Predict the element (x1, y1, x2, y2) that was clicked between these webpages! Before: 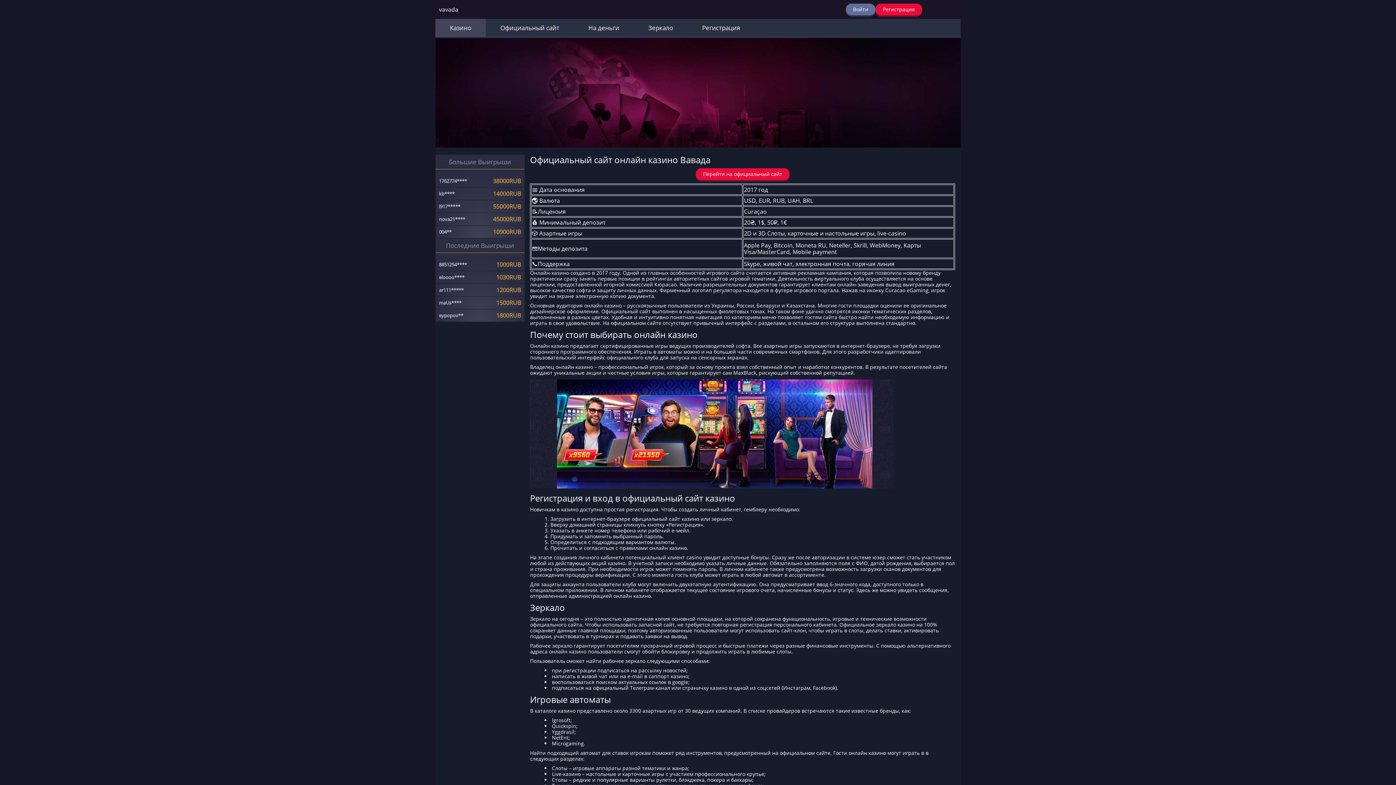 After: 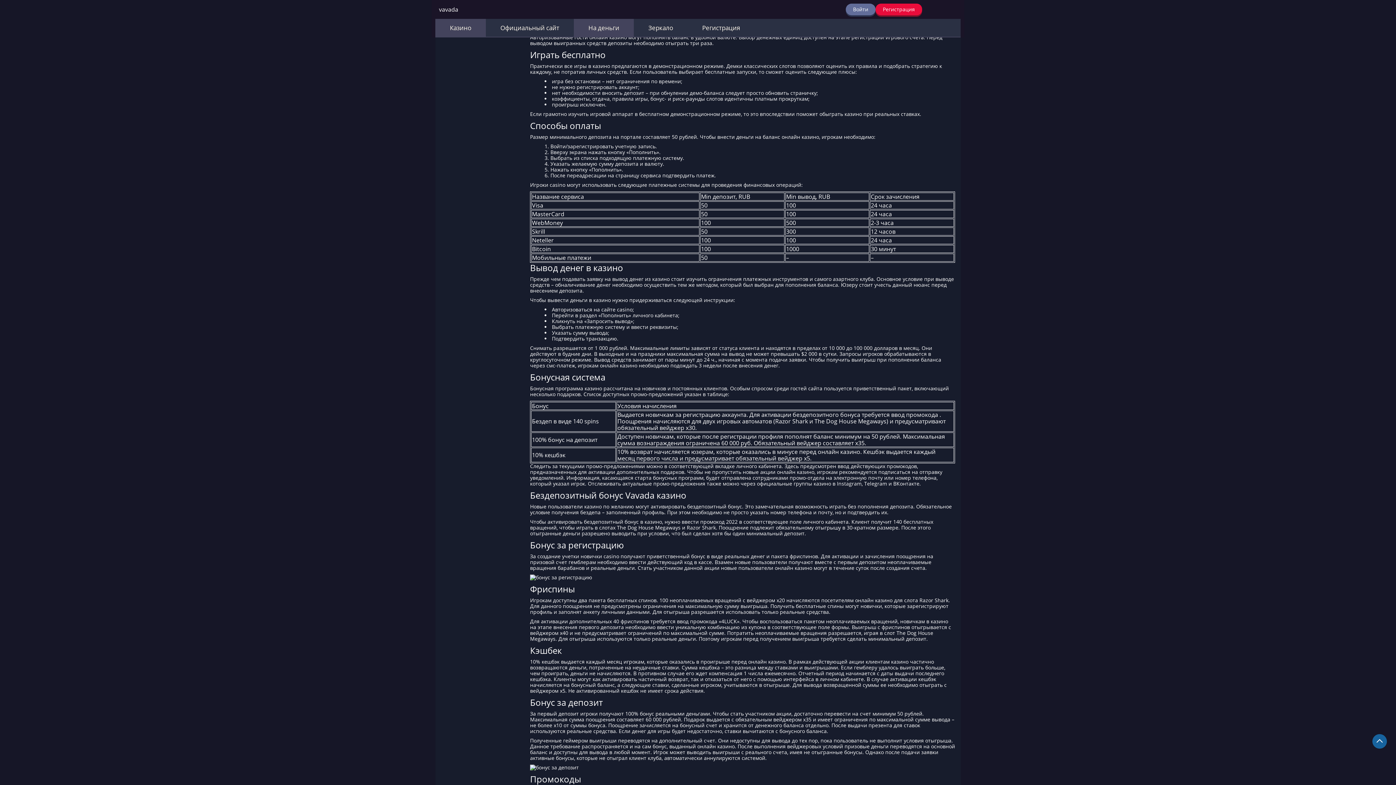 Action: bbox: (574, 18, 634, 36) label: На деньги